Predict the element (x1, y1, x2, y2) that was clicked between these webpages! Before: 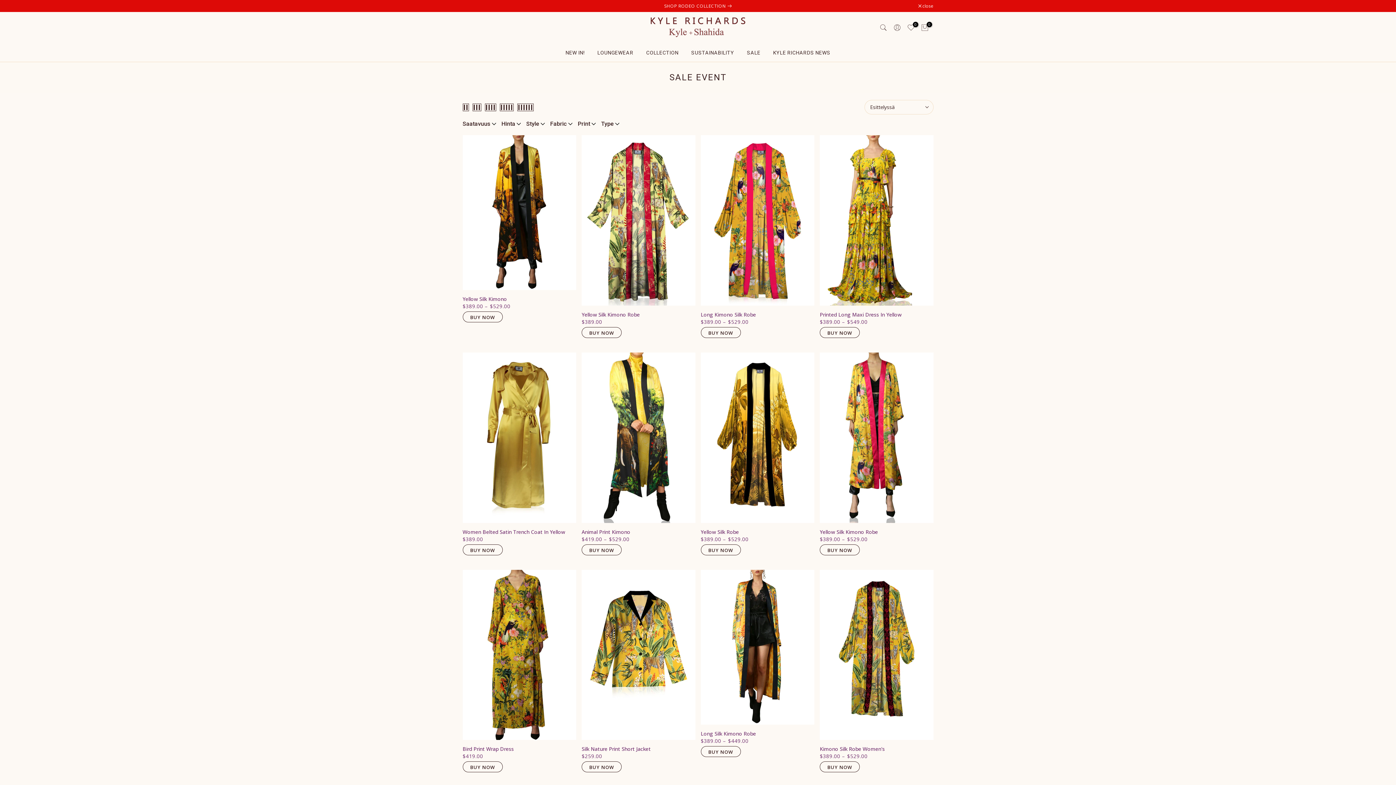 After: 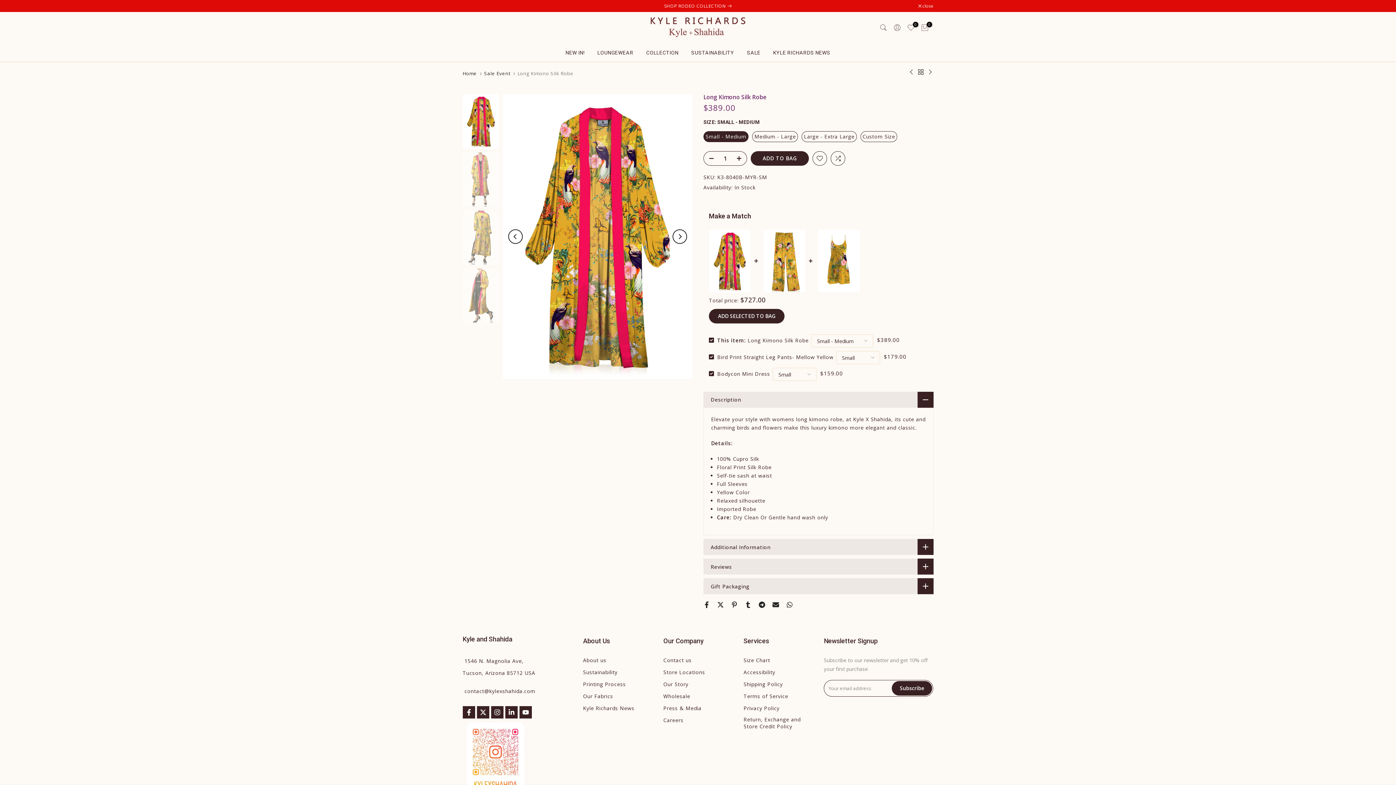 Action: label: Long Kimono Silk Robe bbox: (700, 311, 756, 318)